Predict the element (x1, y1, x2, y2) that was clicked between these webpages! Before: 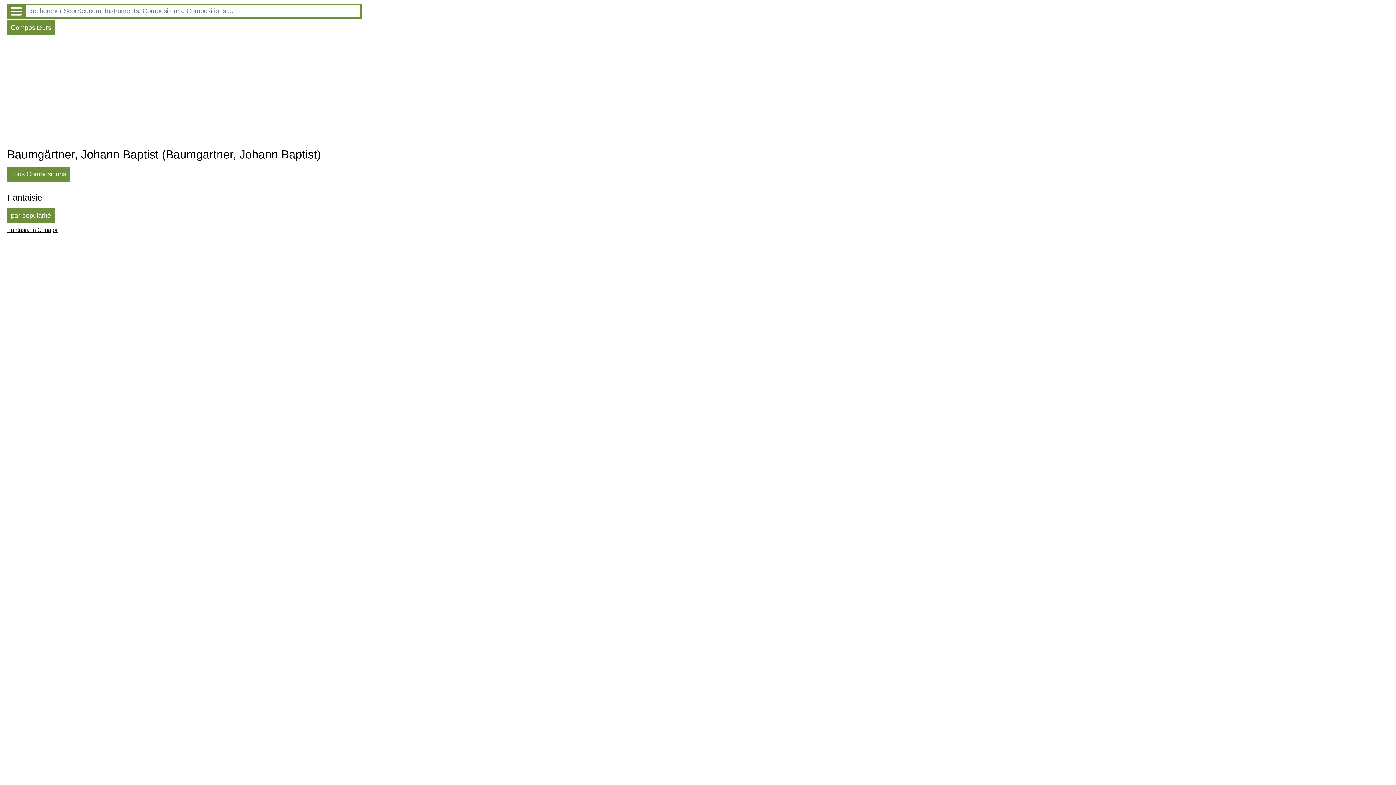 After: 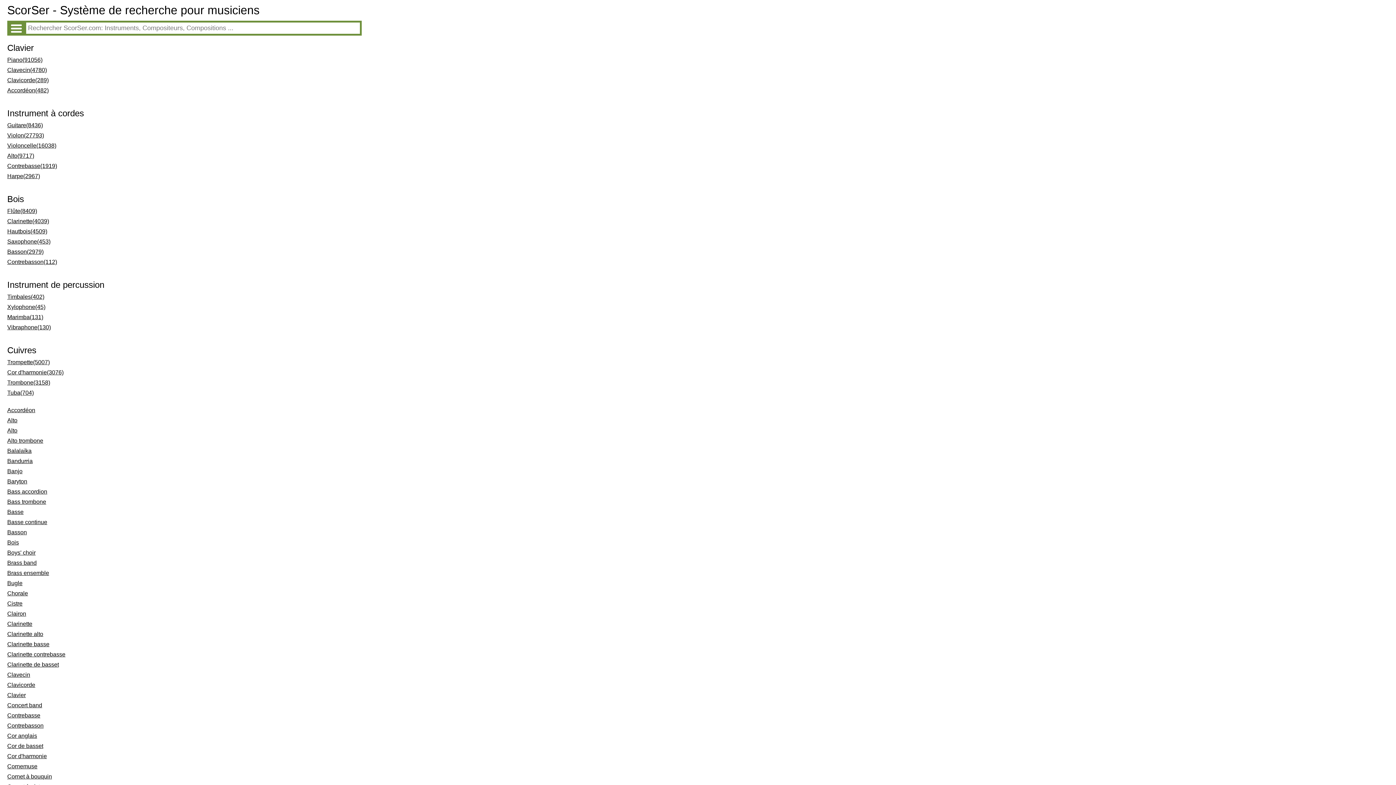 Action: bbox: (9, 5, 23, 17)